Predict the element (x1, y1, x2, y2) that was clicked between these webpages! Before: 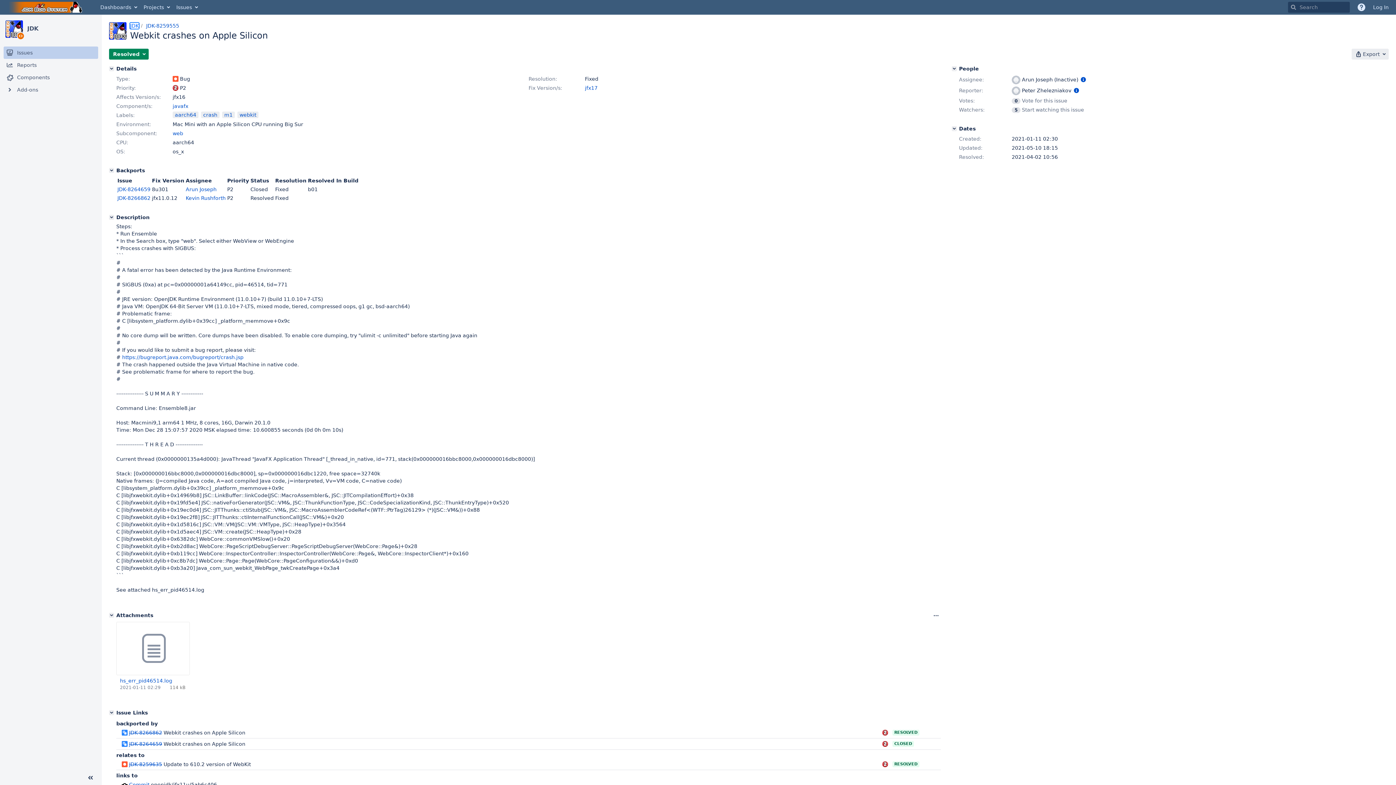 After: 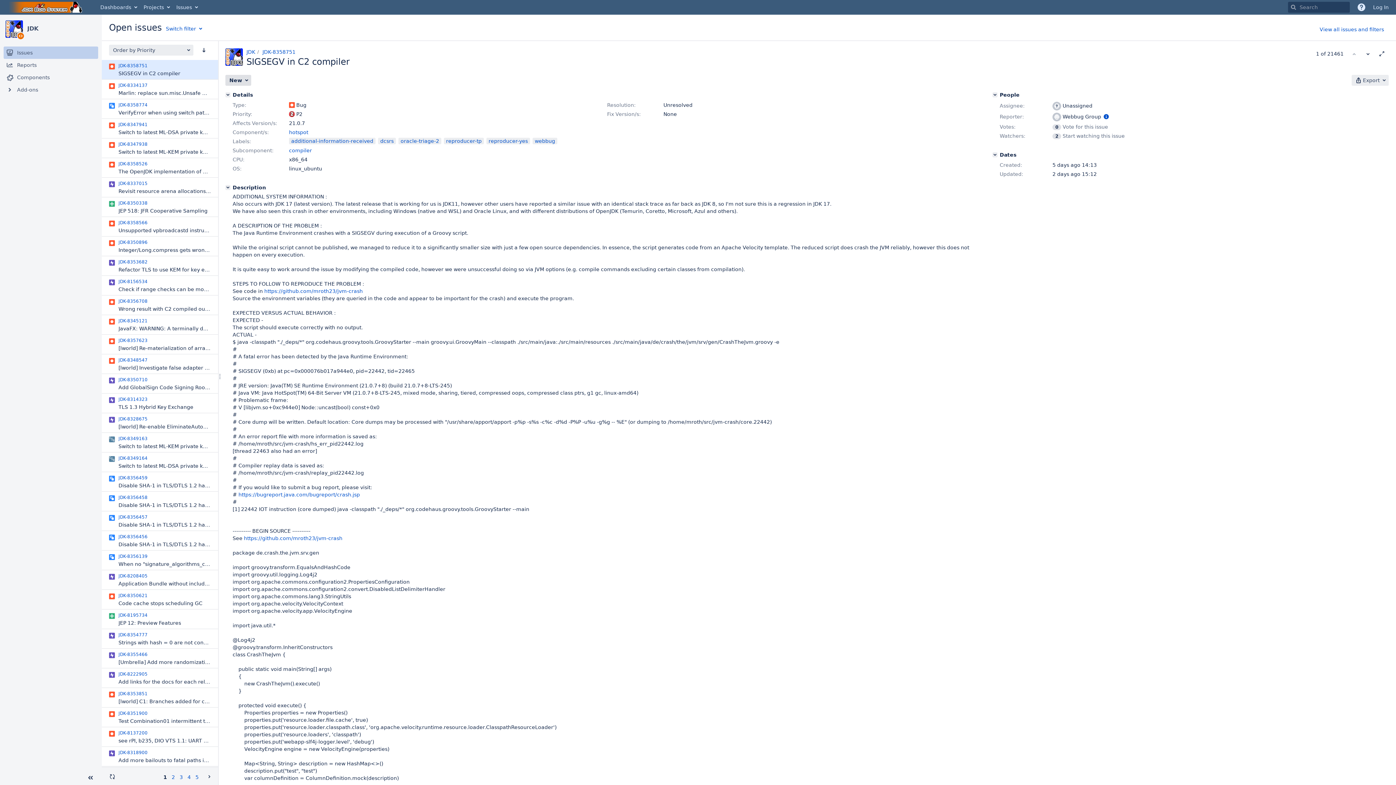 Action: bbox: (130, 22, 138, 28) label: JDK